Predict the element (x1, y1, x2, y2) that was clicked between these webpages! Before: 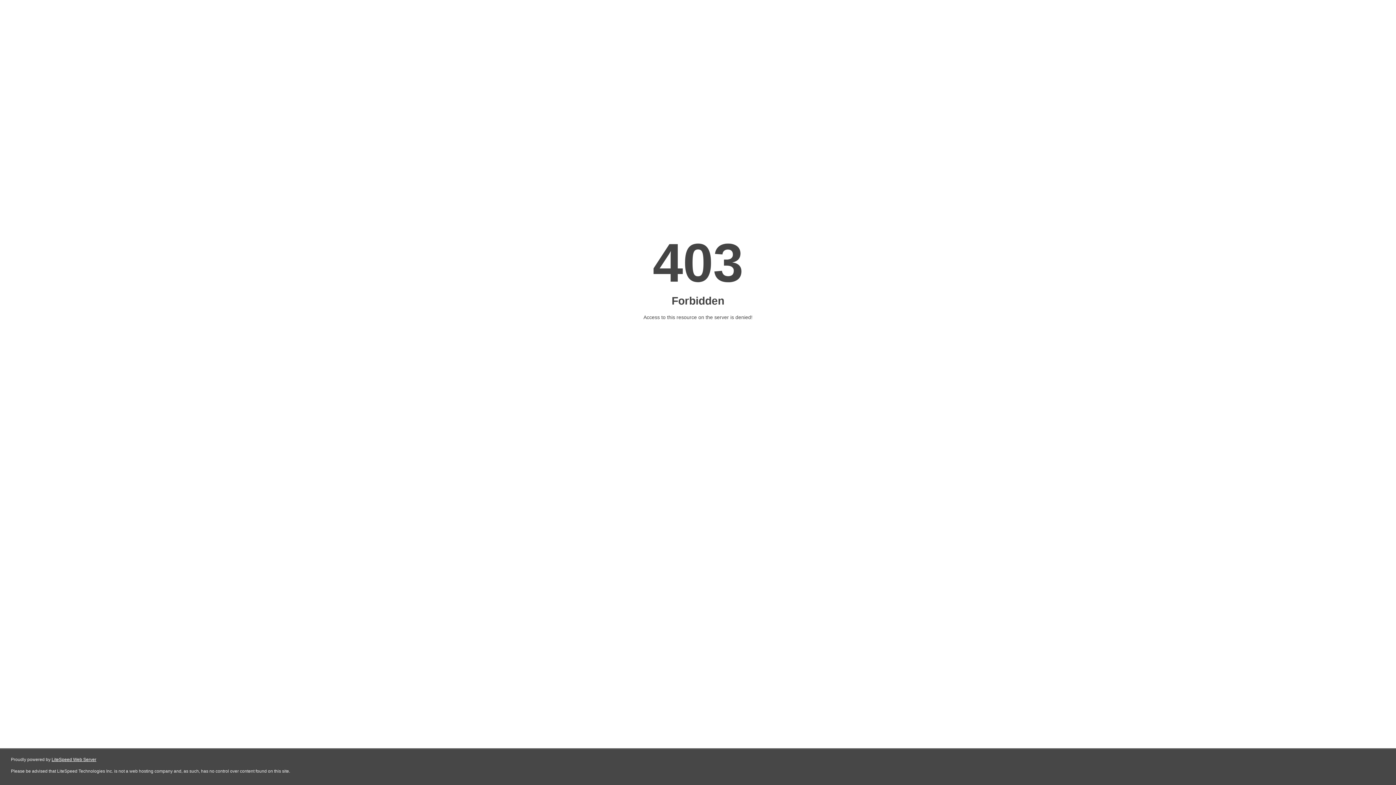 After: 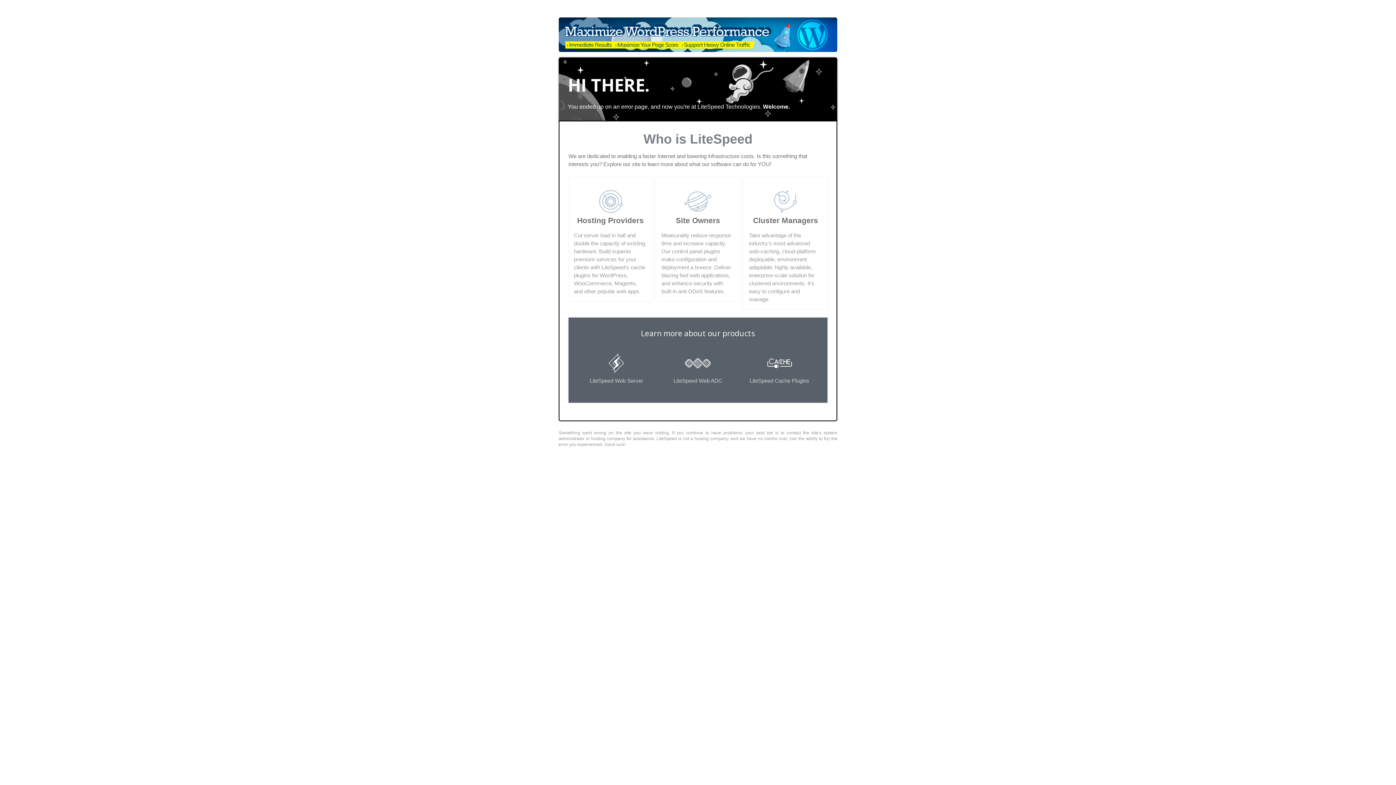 Action: bbox: (51, 757, 96, 762) label: LiteSpeed Web Server